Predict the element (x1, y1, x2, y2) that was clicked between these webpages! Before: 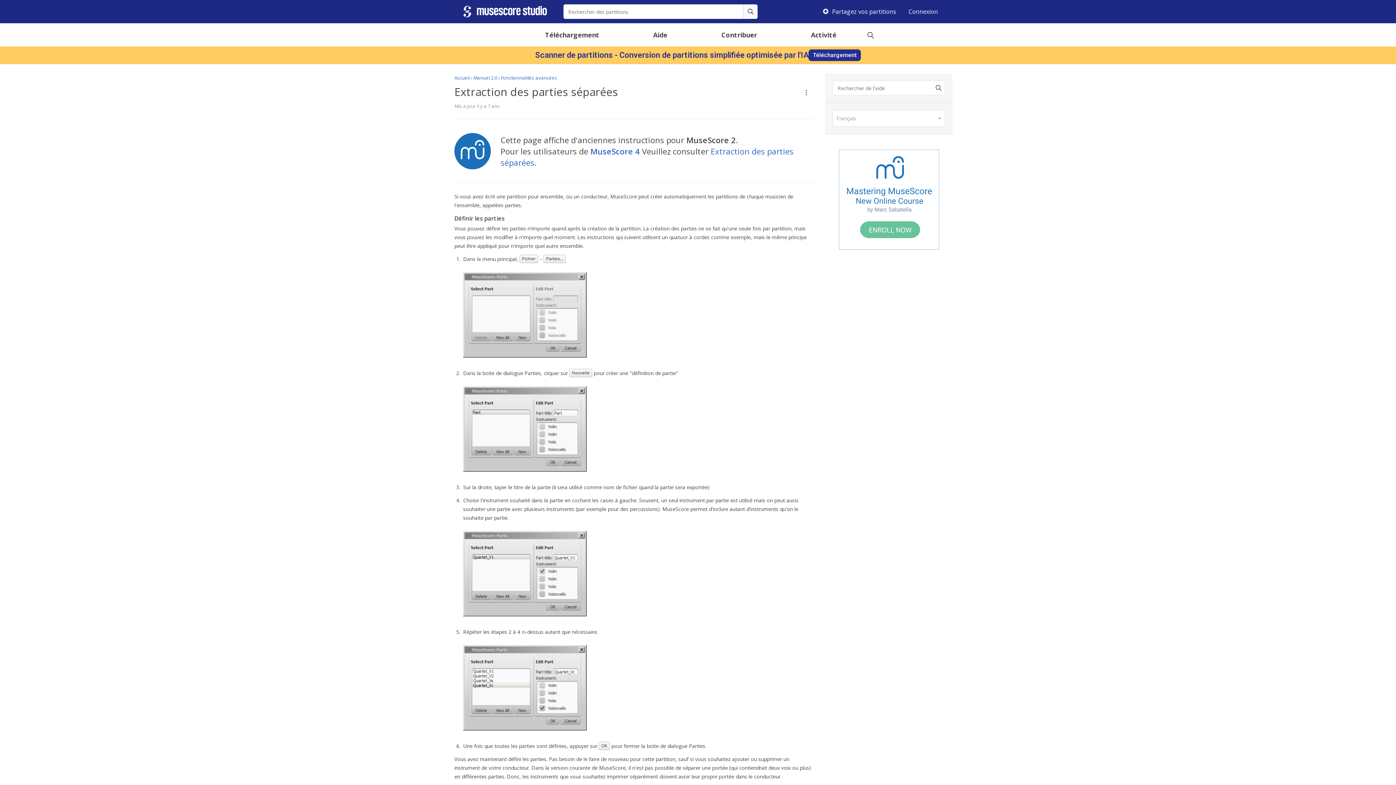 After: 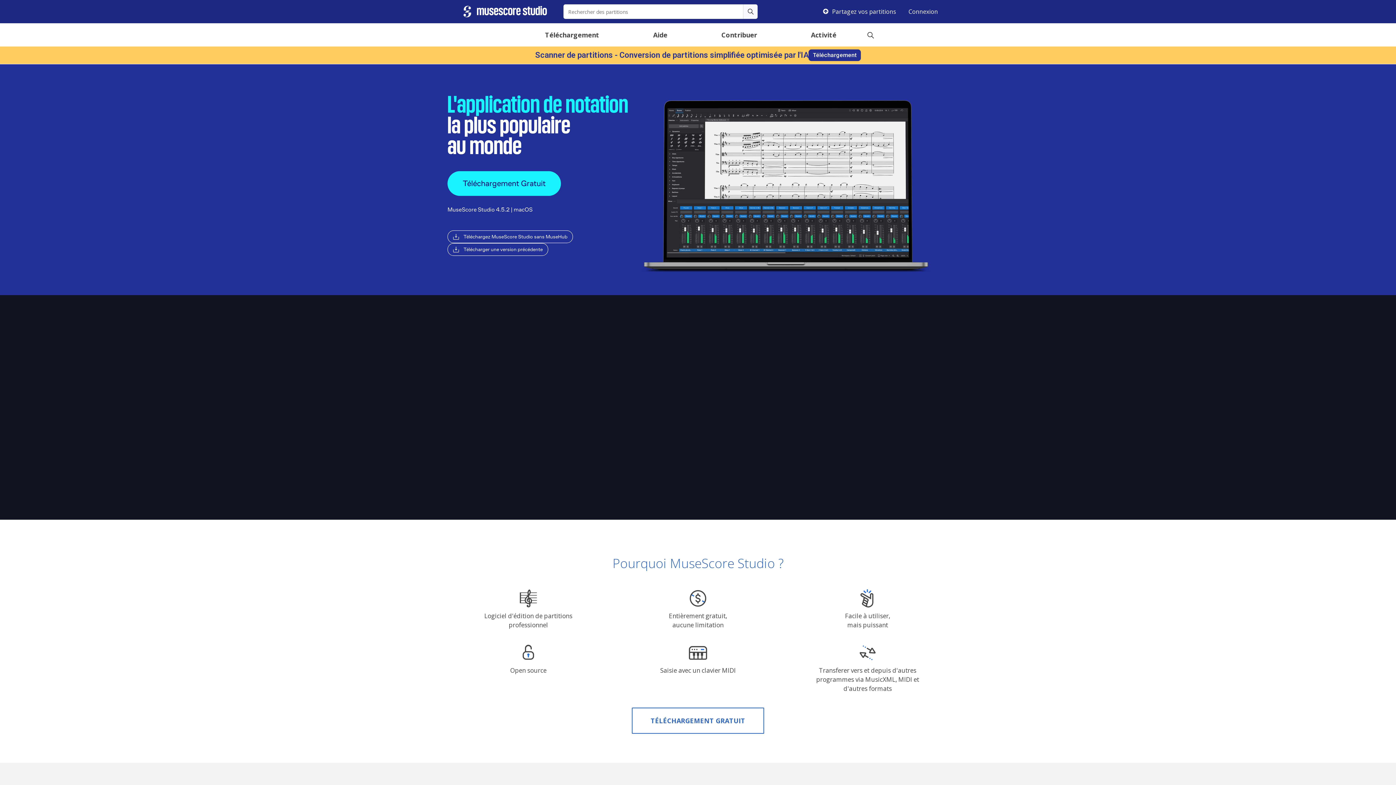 Action: bbox: (463, 3, 547, 19) label: MuseScore